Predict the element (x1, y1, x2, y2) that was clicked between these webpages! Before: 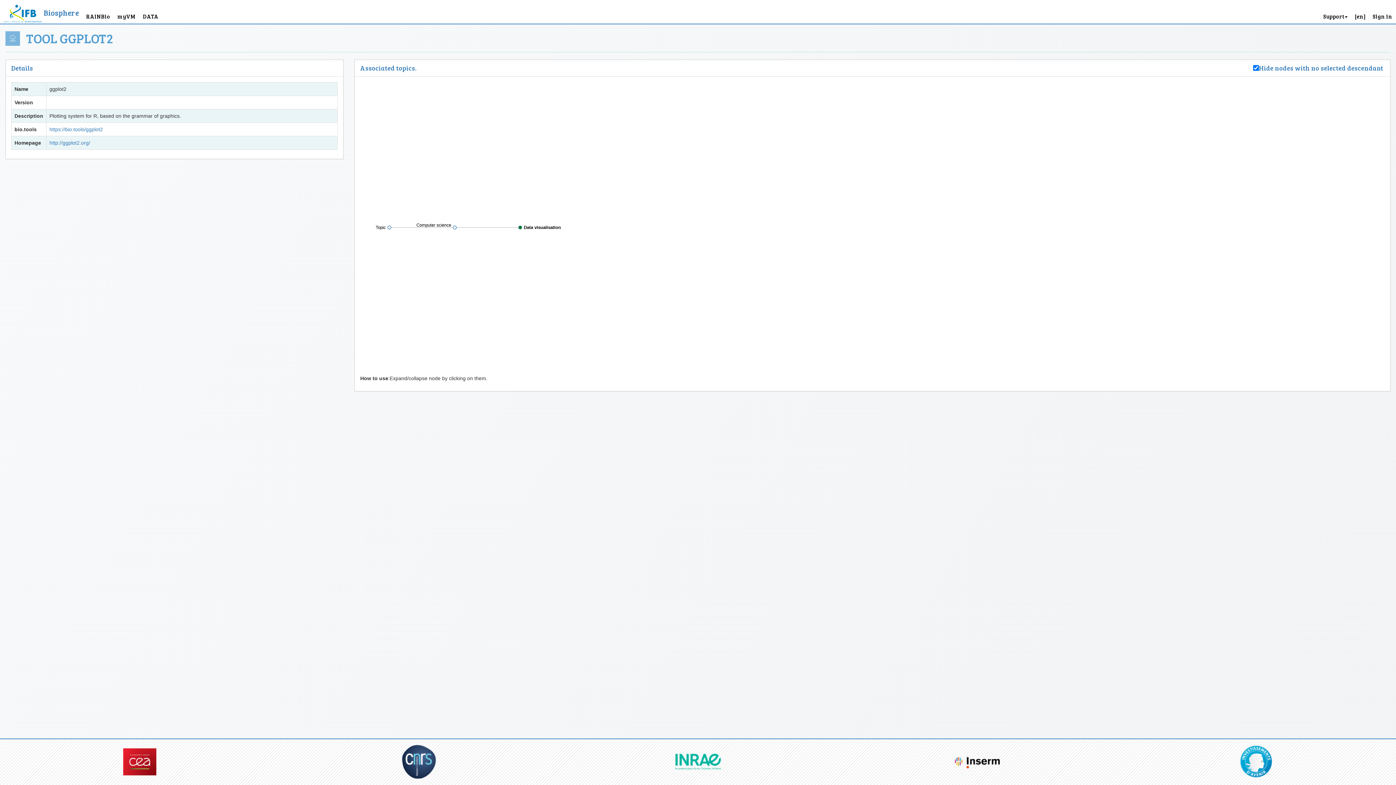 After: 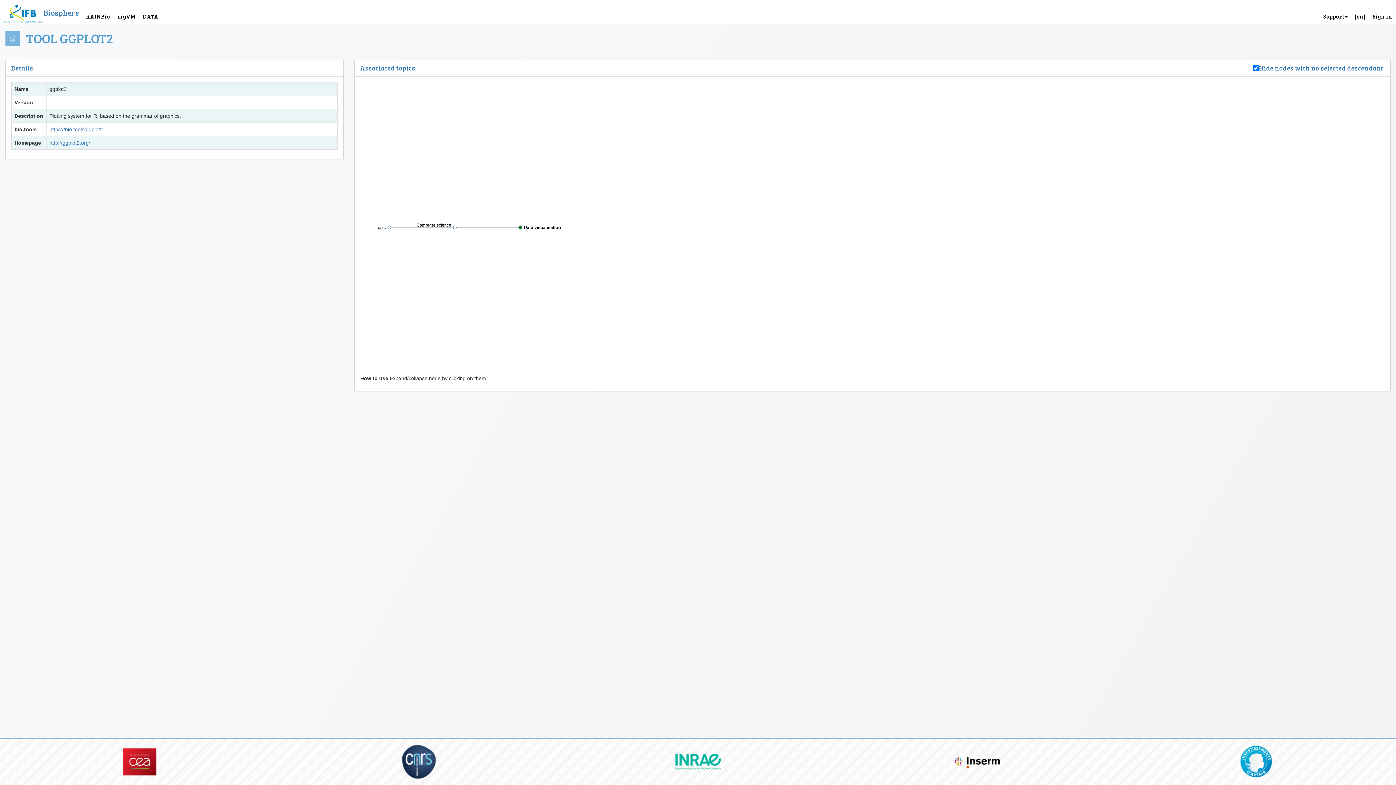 Action: bbox: (396, 758, 441, 764)